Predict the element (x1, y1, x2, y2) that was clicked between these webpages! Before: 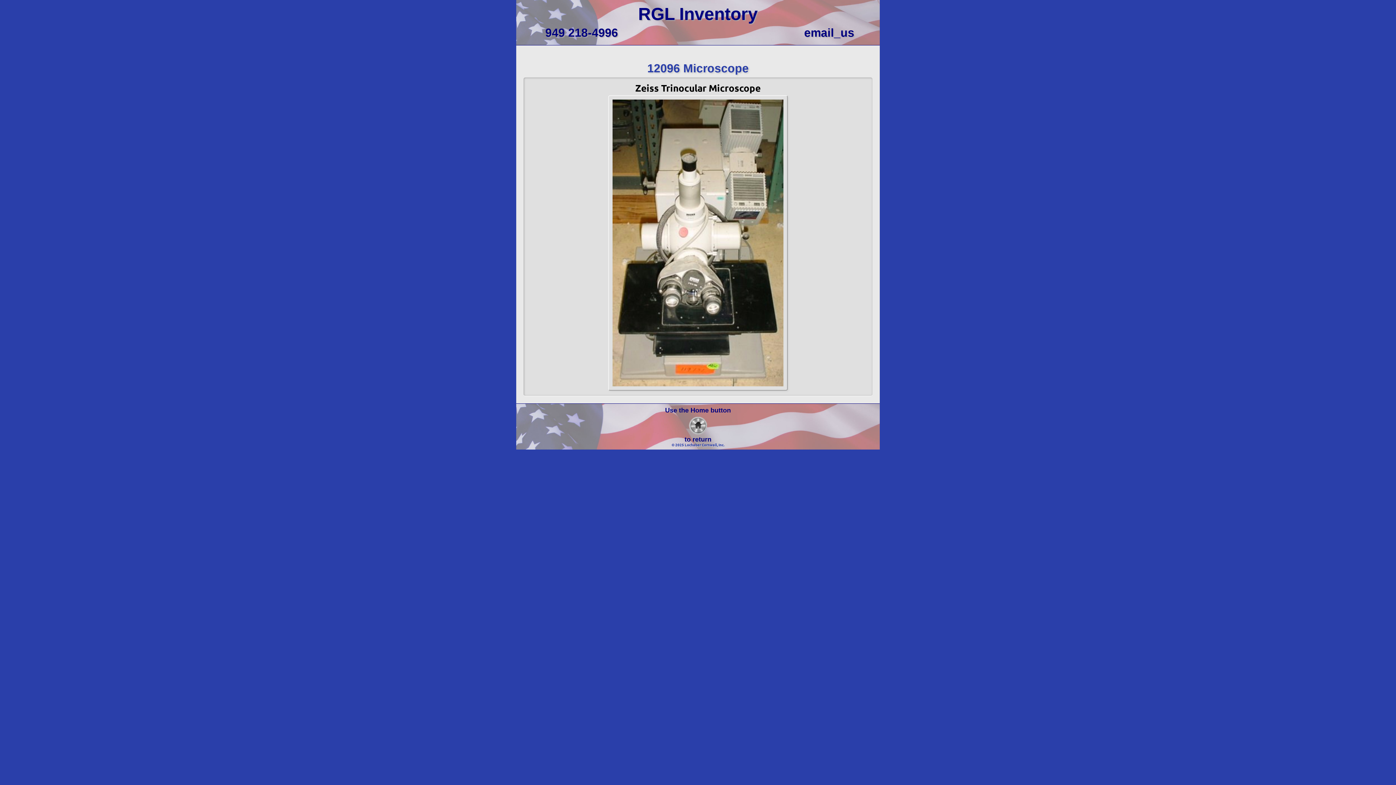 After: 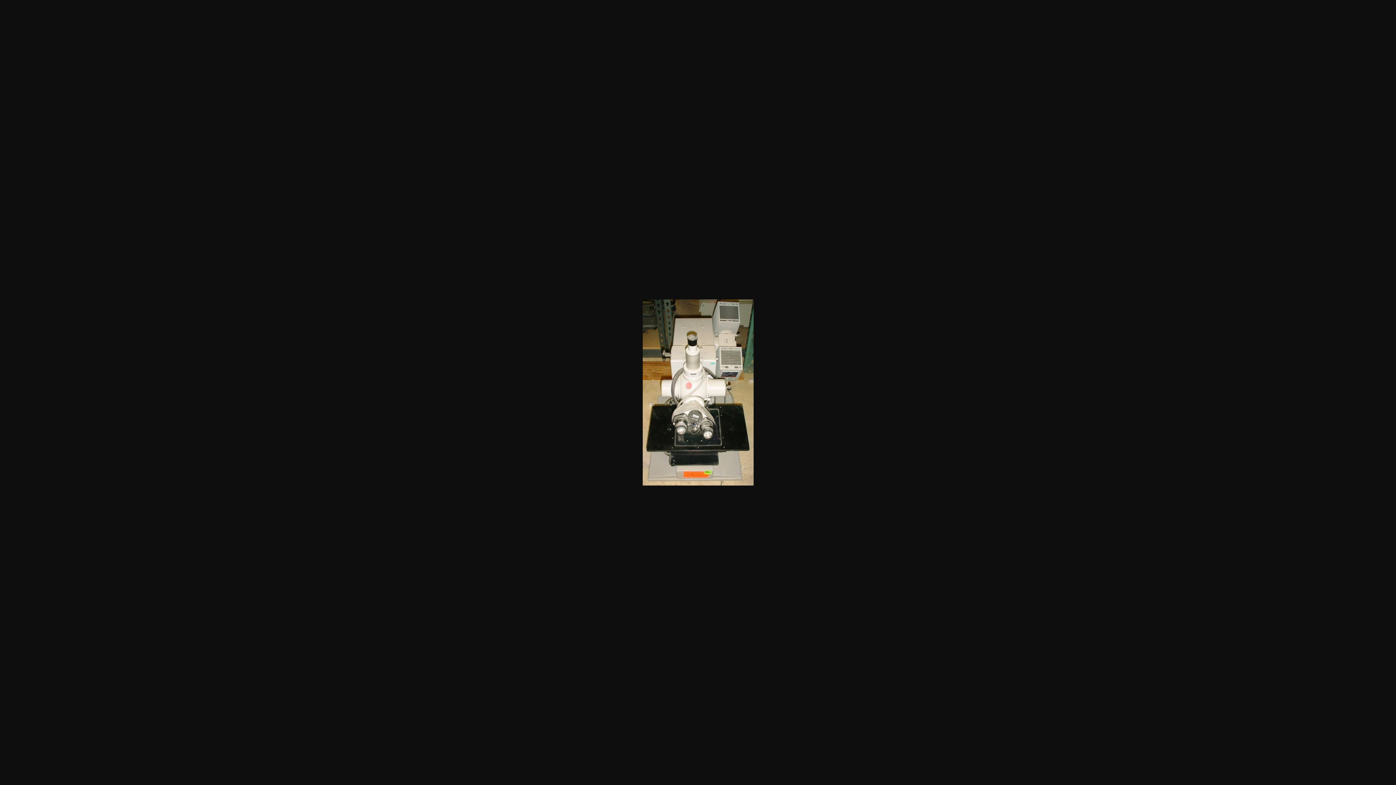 Action: bbox: (608, 384, 788, 392)